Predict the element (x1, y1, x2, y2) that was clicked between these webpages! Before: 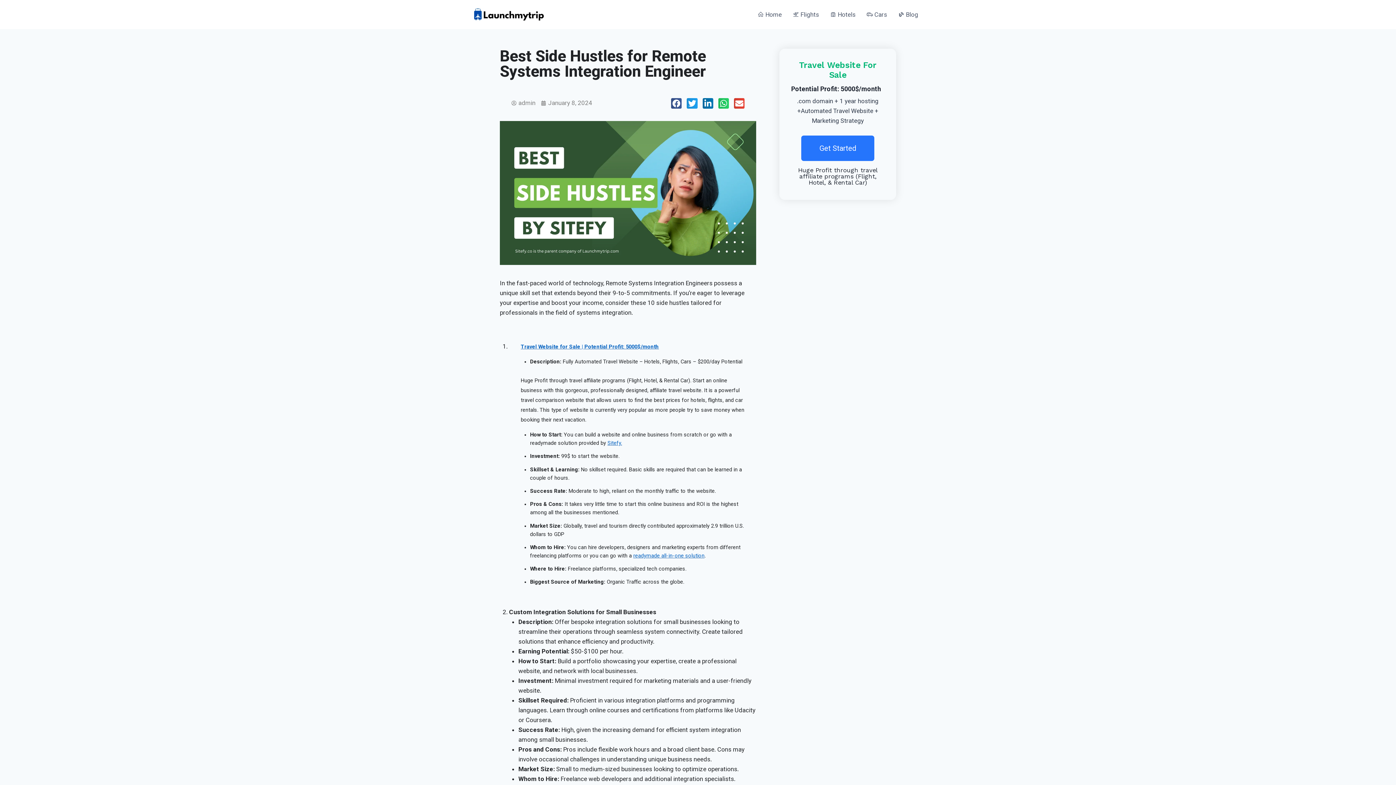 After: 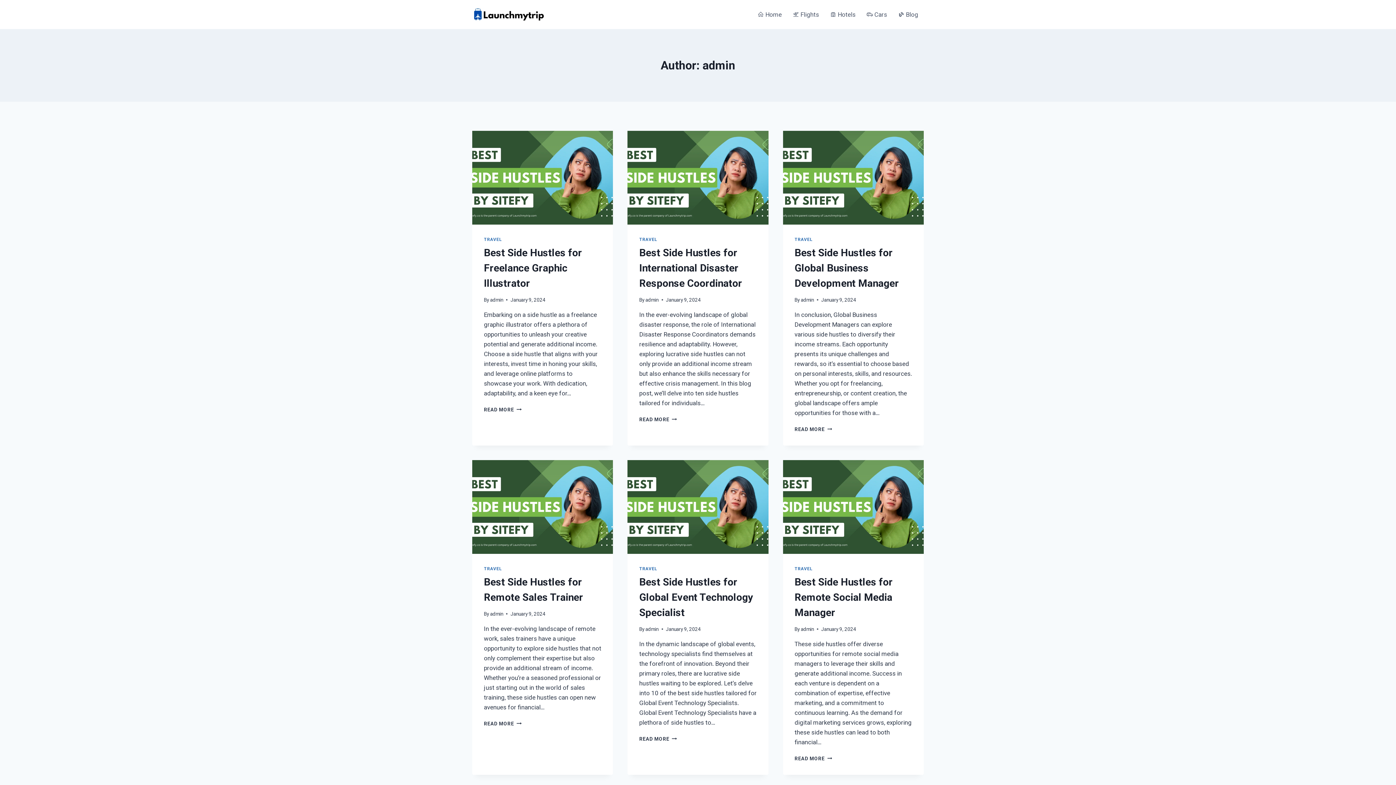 Action: label: admin bbox: (511, 98, 535, 108)